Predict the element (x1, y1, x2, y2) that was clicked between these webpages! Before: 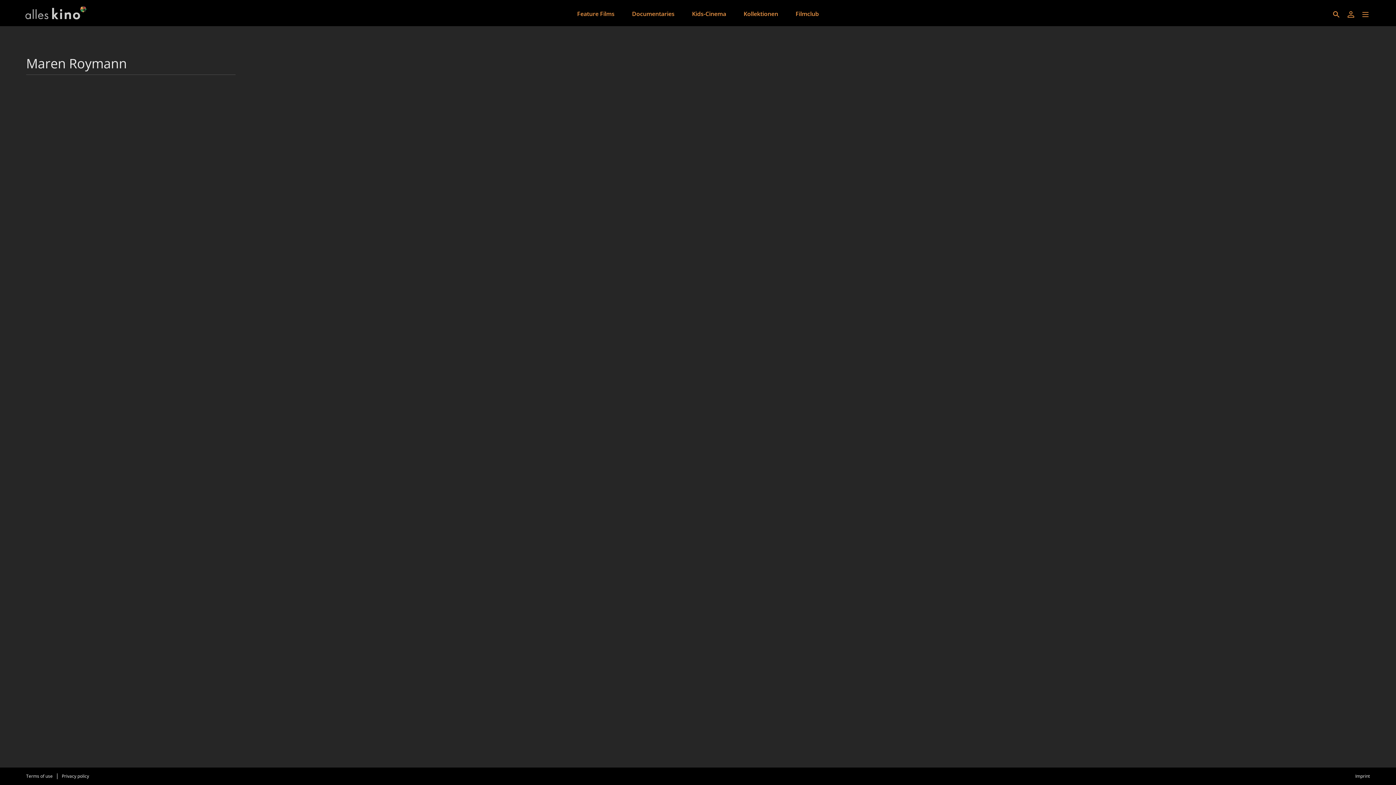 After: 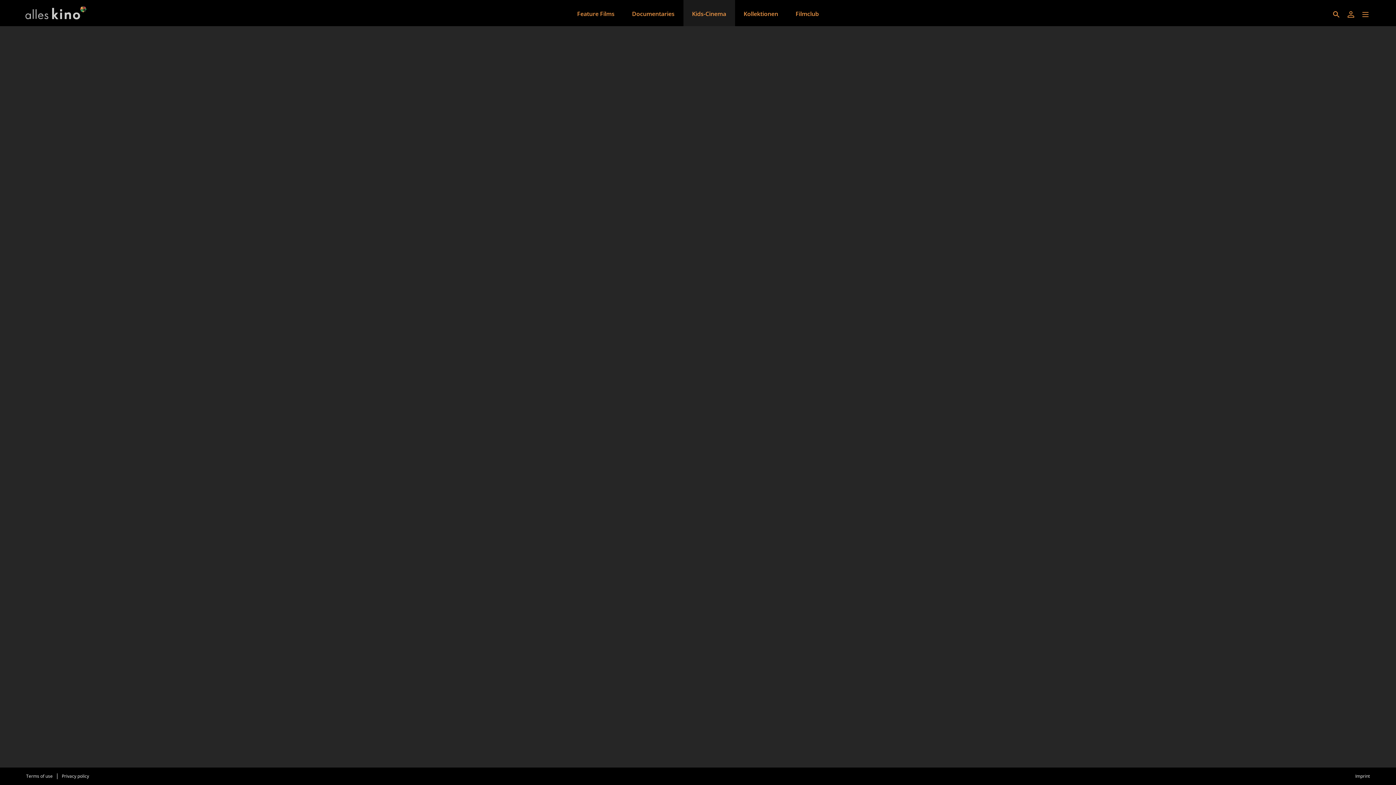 Action: label: Kids-Cinema bbox: (683, 0, 735, 26)